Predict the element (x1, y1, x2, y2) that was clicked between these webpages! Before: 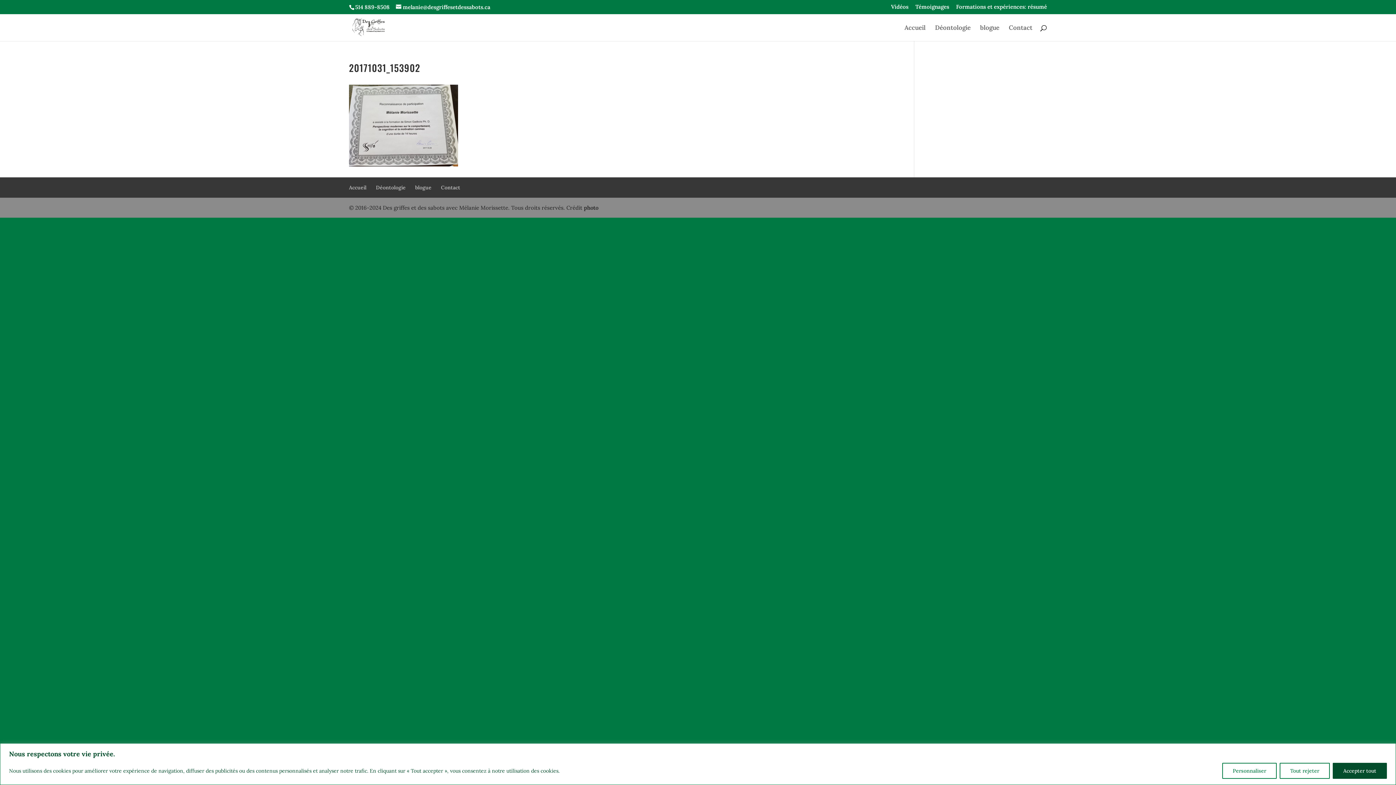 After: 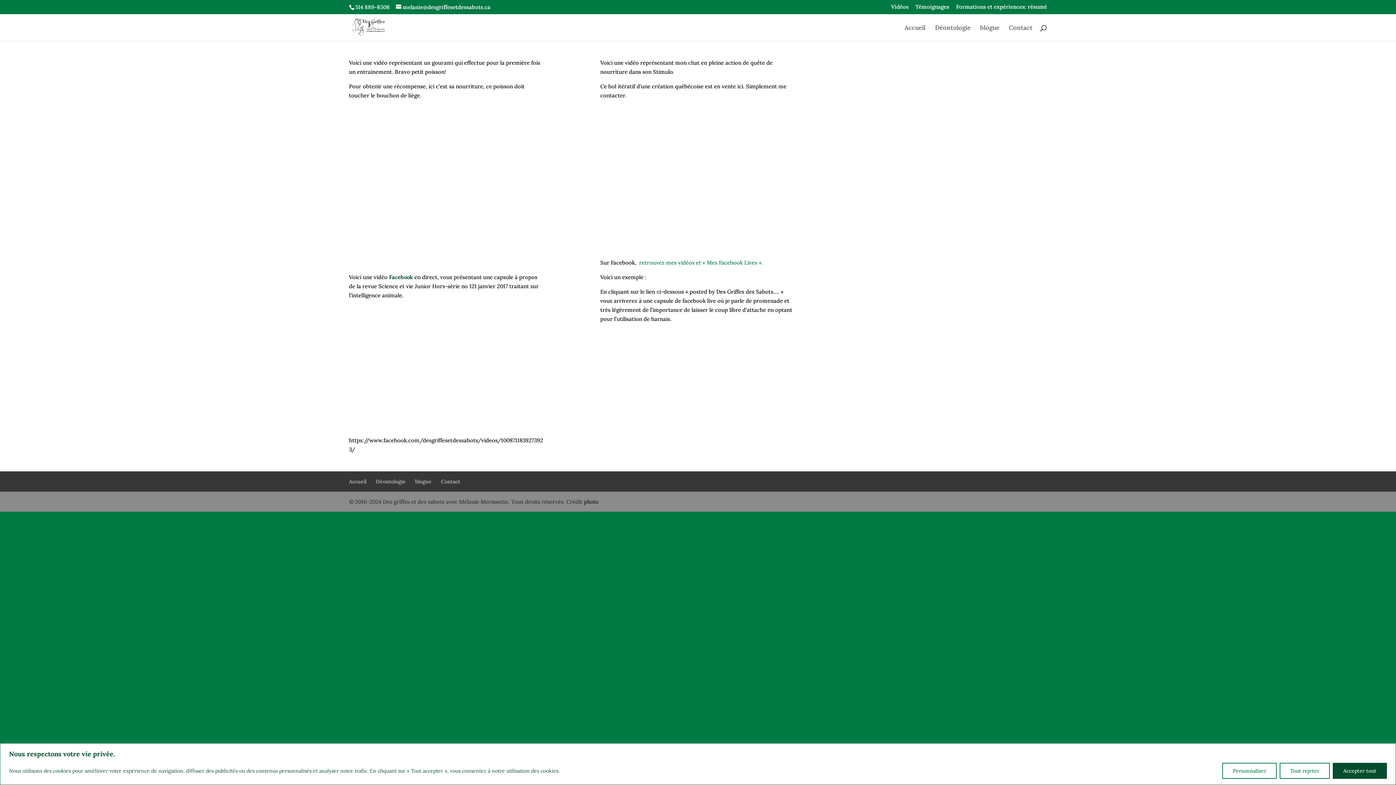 Action: bbox: (891, 4, 908, 13) label: Vidéos